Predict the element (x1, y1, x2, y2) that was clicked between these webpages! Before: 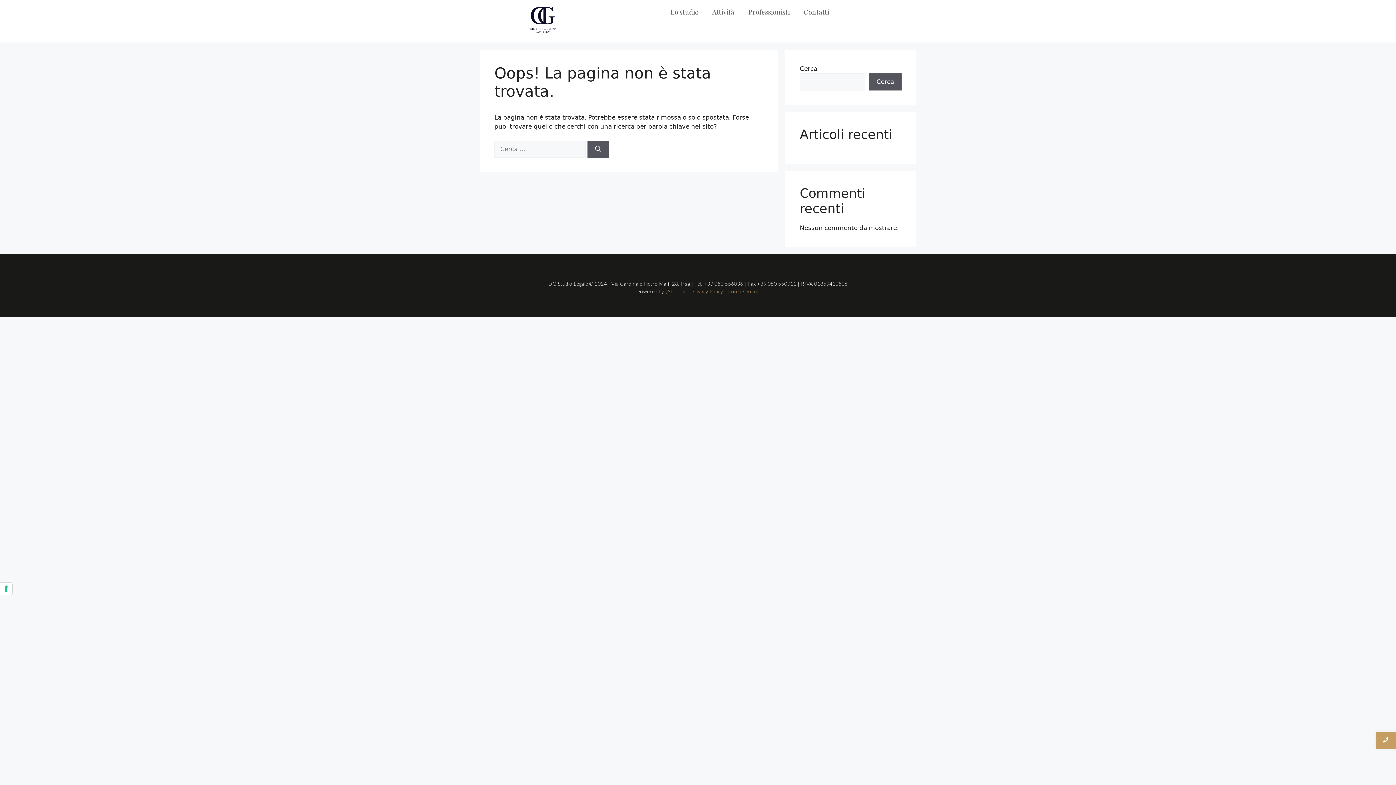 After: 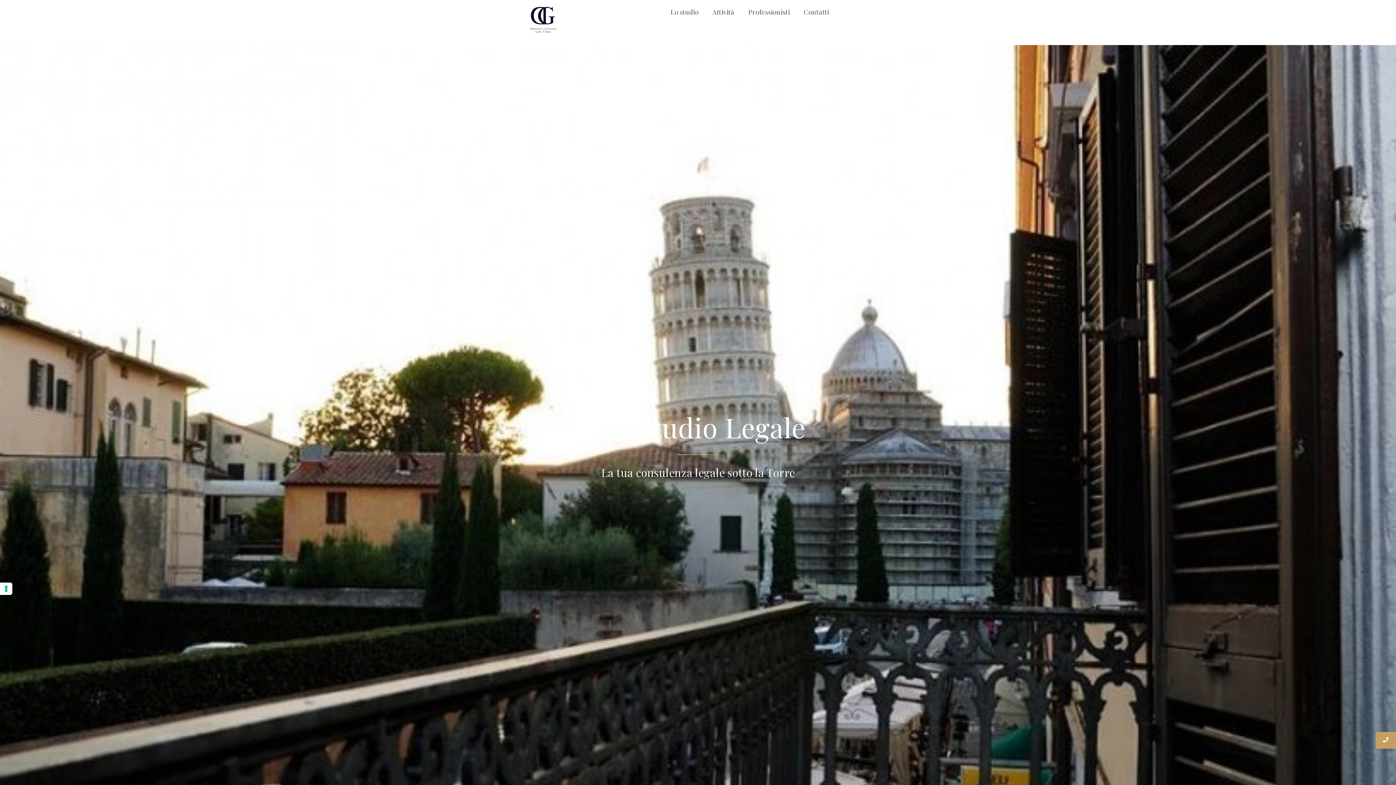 Action: label: Logo DG Studio Legale Pisa bbox: (526, 3, 559, 36)